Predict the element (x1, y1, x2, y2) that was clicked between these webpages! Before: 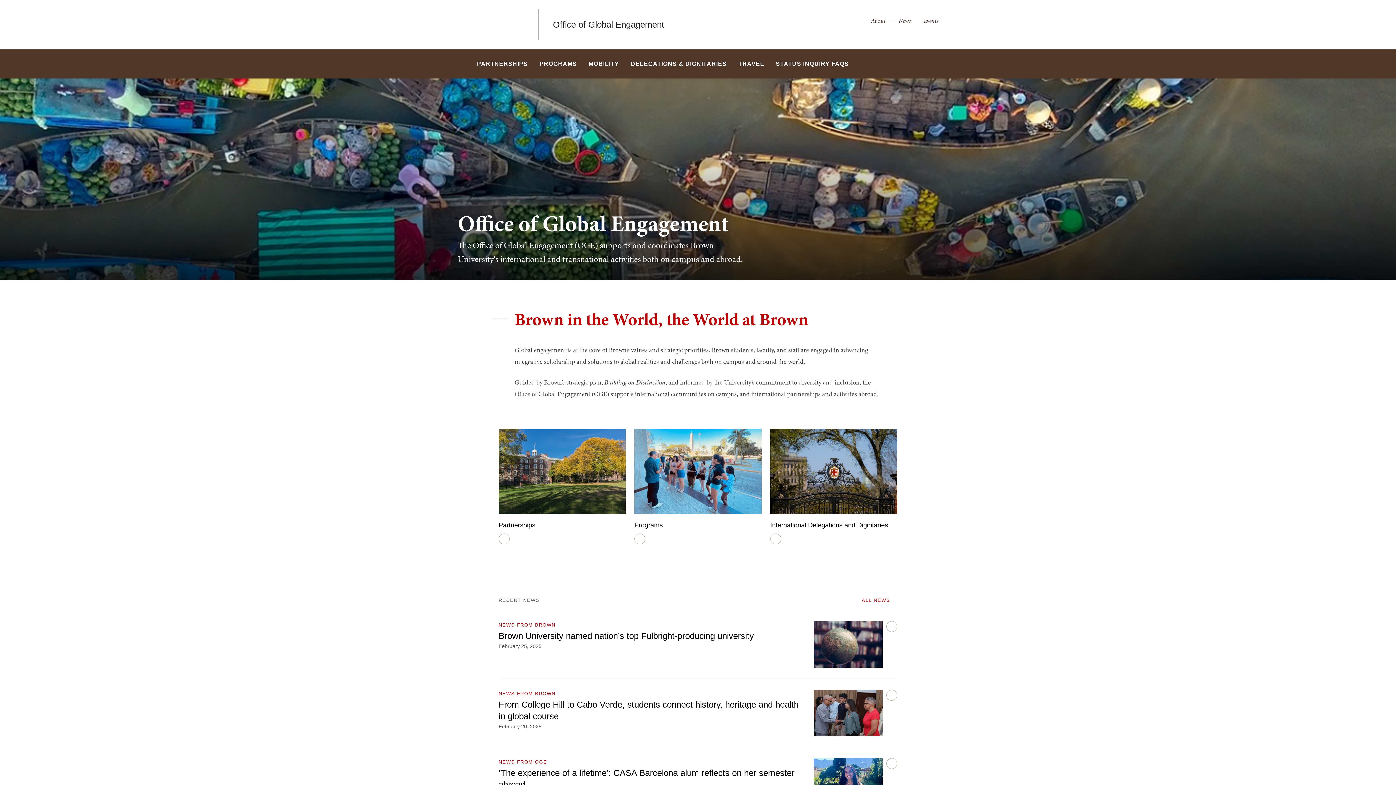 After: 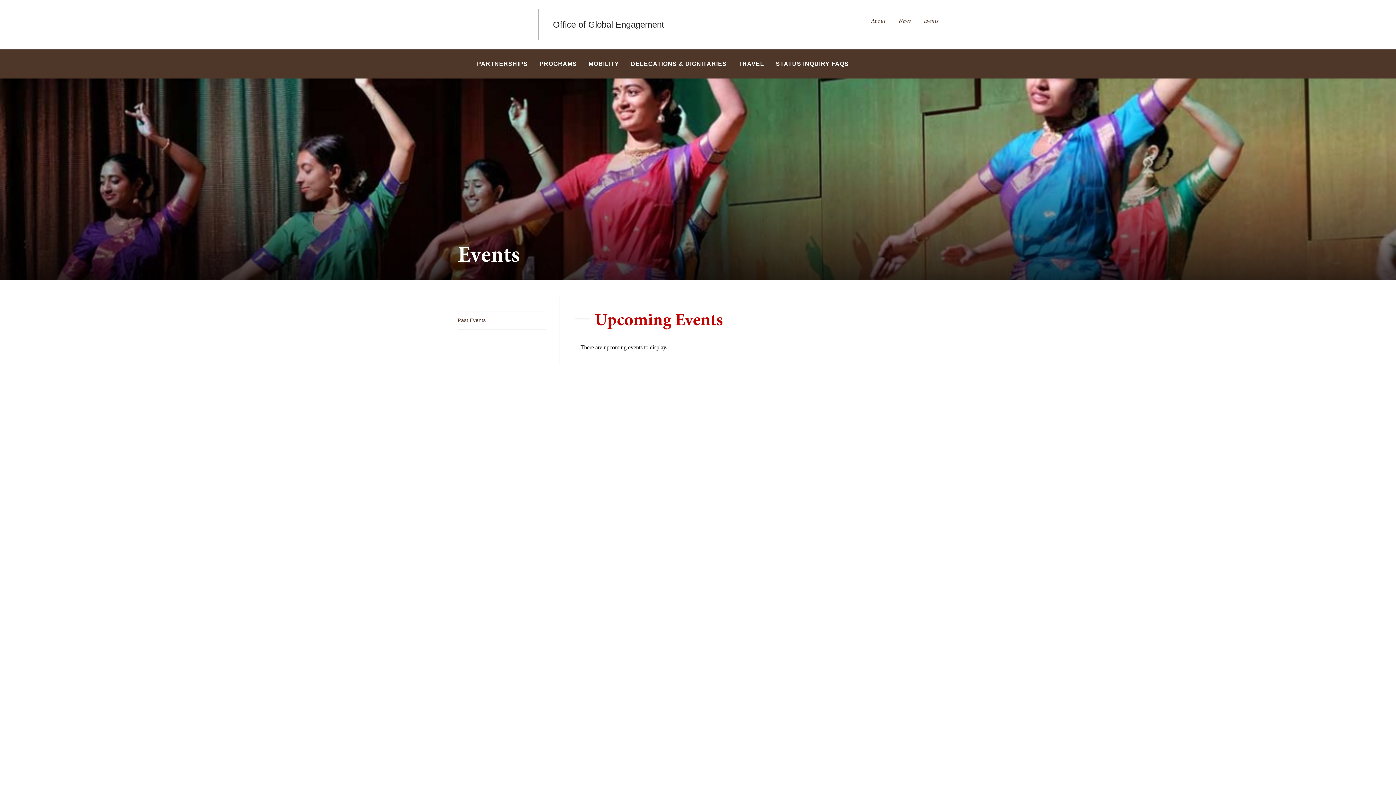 Action: label: Events bbox: (917, 13, 938, 27)